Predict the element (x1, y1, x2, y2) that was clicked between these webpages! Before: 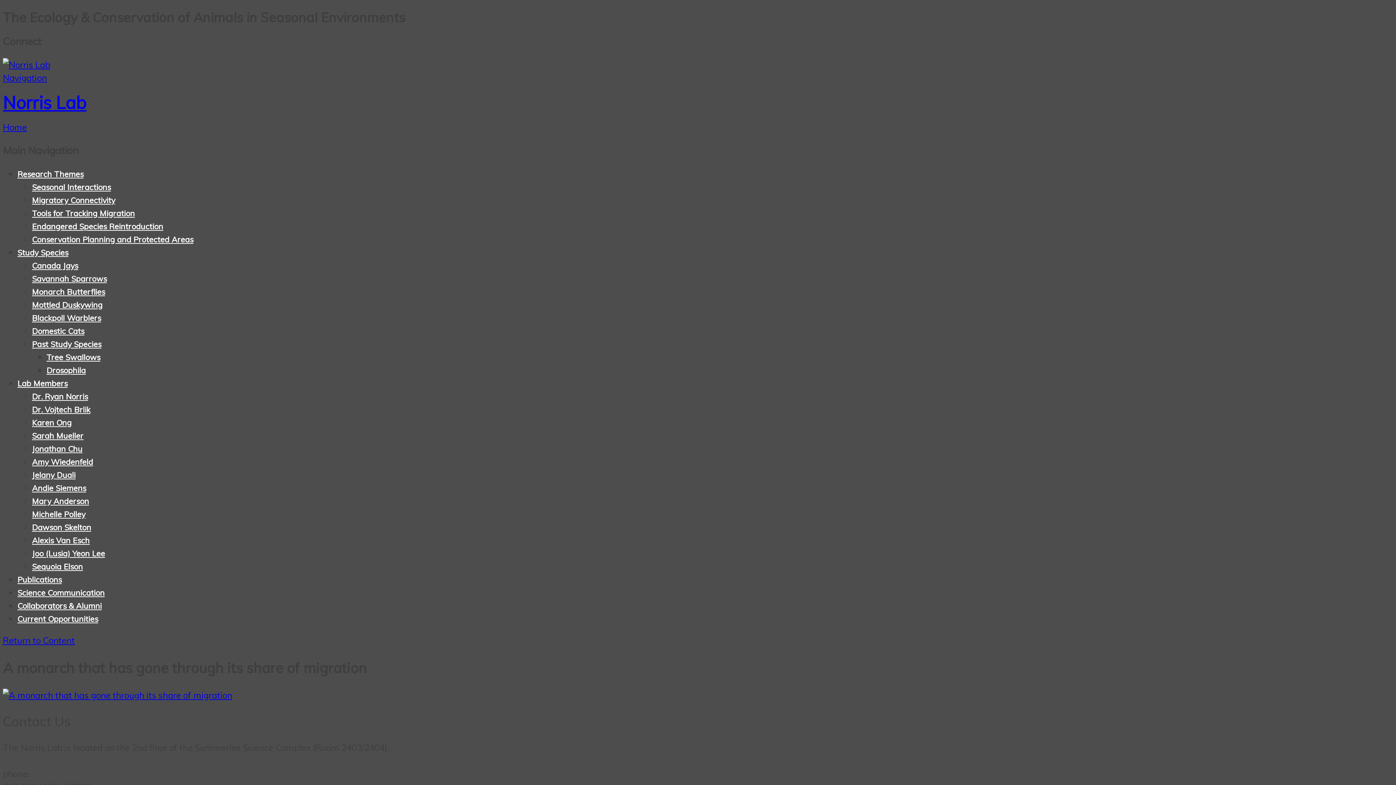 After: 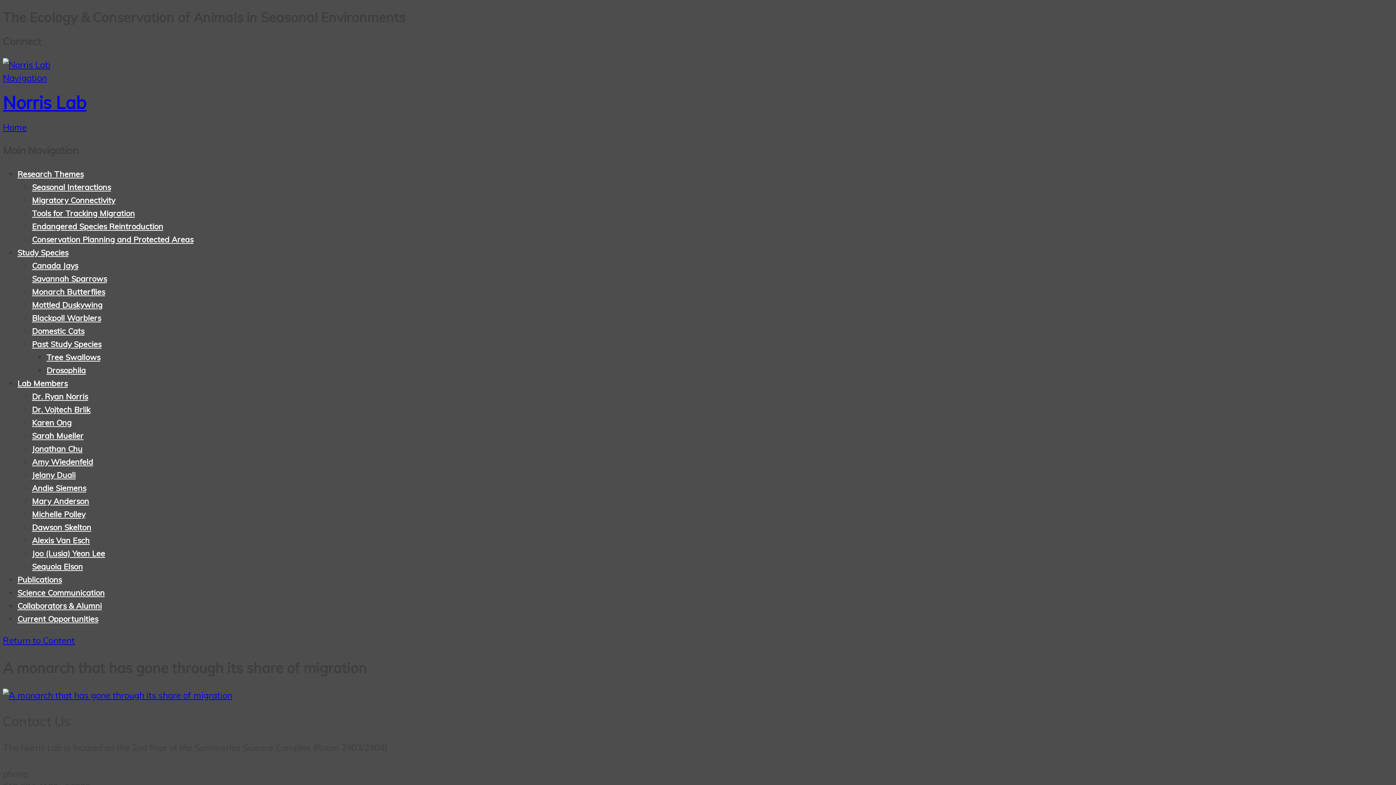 Action: label: Study Species bbox: (17, 247, 68, 257)